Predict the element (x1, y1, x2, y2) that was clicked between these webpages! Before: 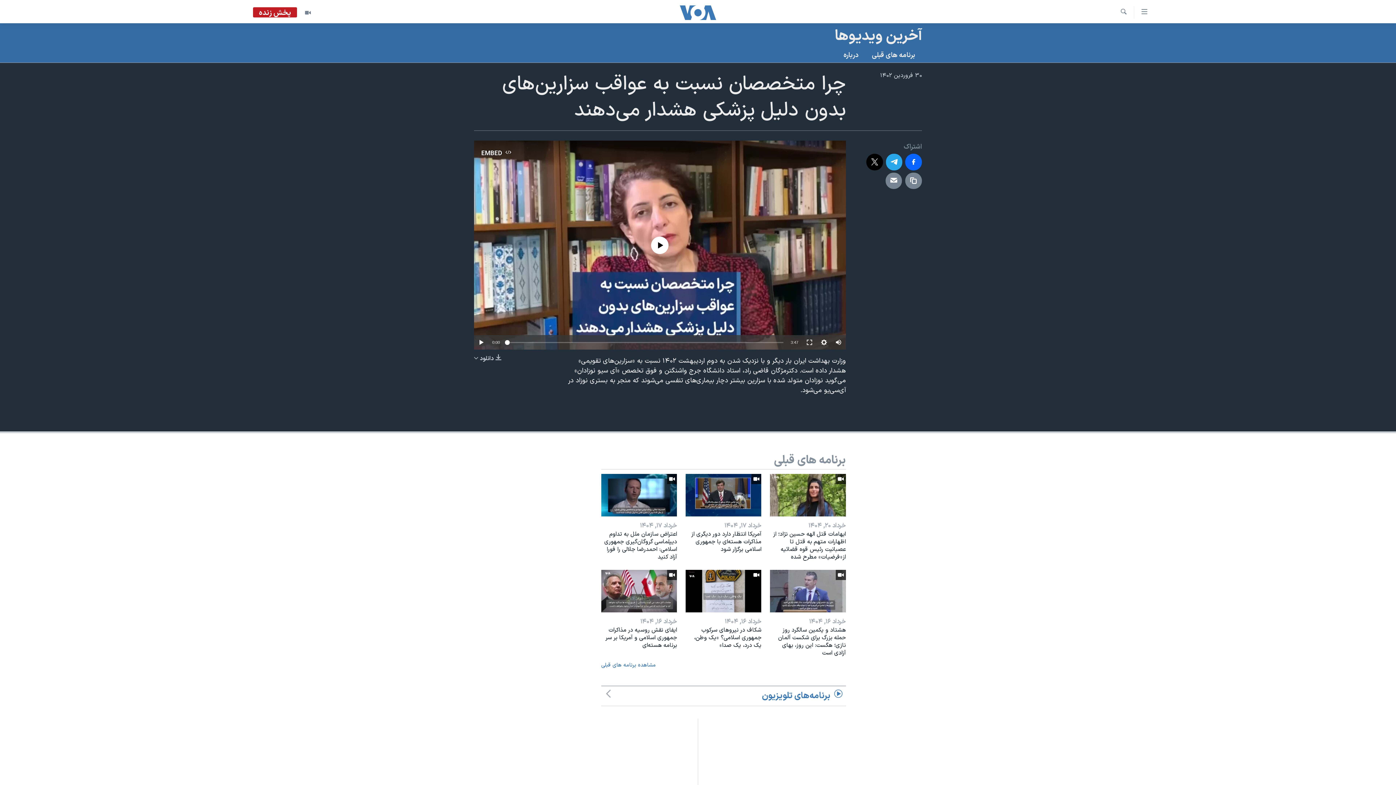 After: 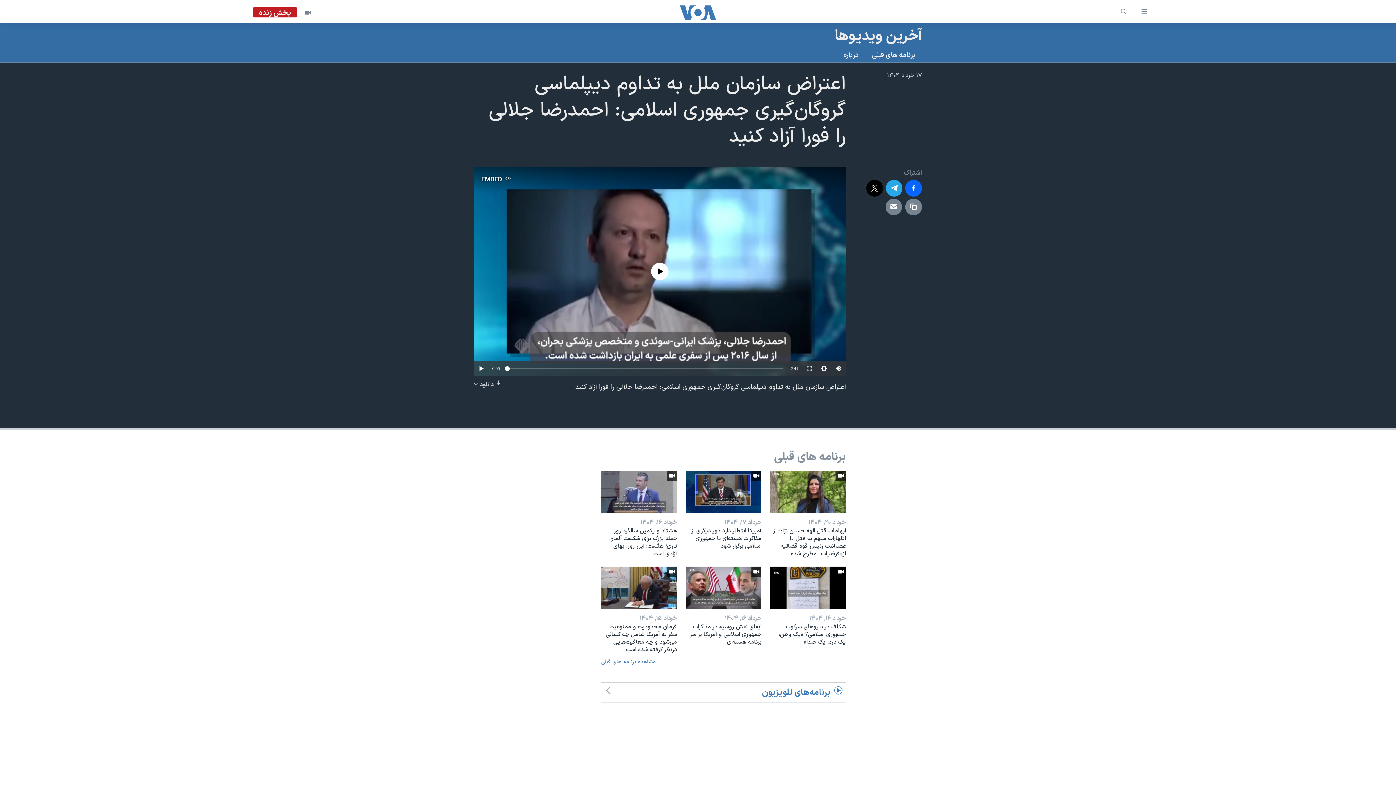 Action: bbox: (601, 530, 677, 565) label: اعتراض سازمان ملل به تداوم دیپلماسی گروگان‌گیری جمهوری اسلامی: احمدرضا جلالی را فورا آزاد کنید